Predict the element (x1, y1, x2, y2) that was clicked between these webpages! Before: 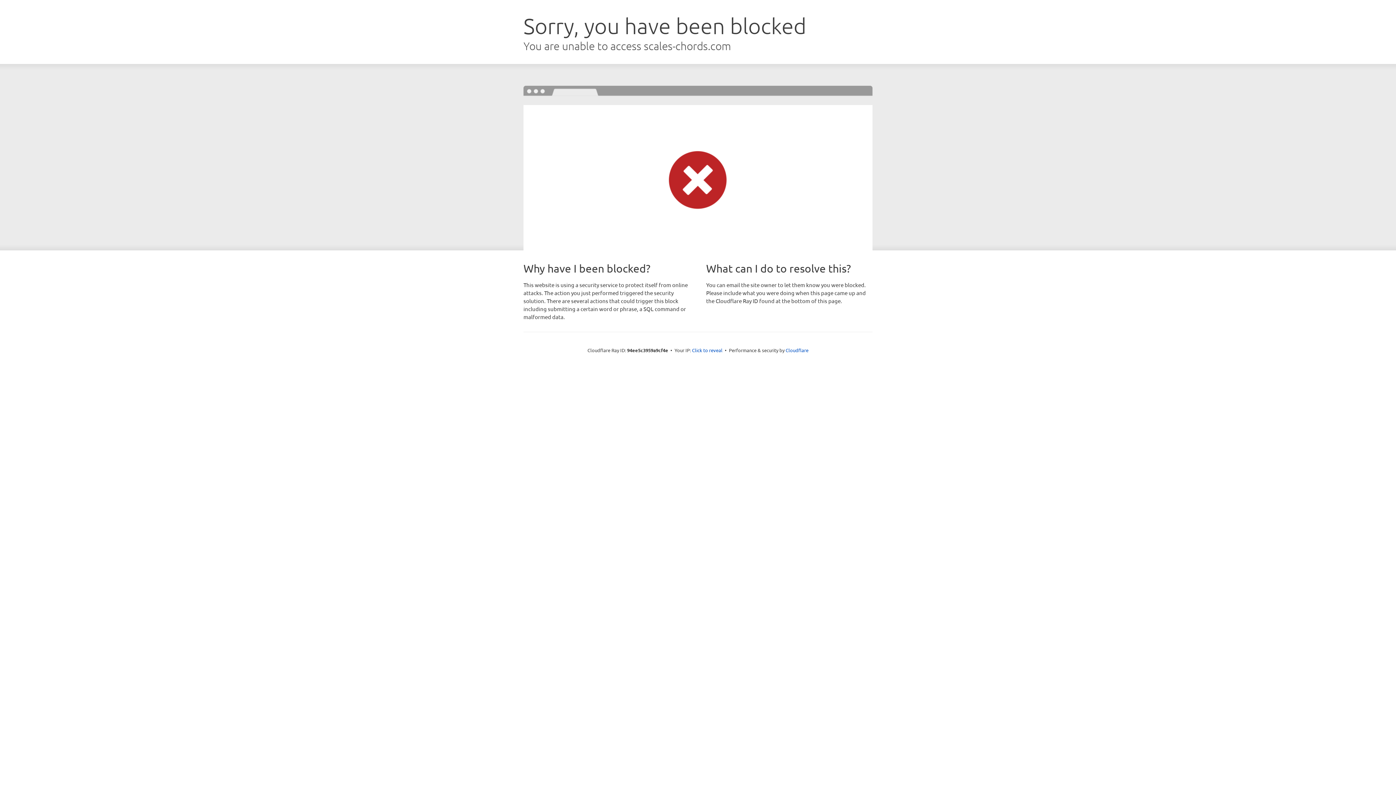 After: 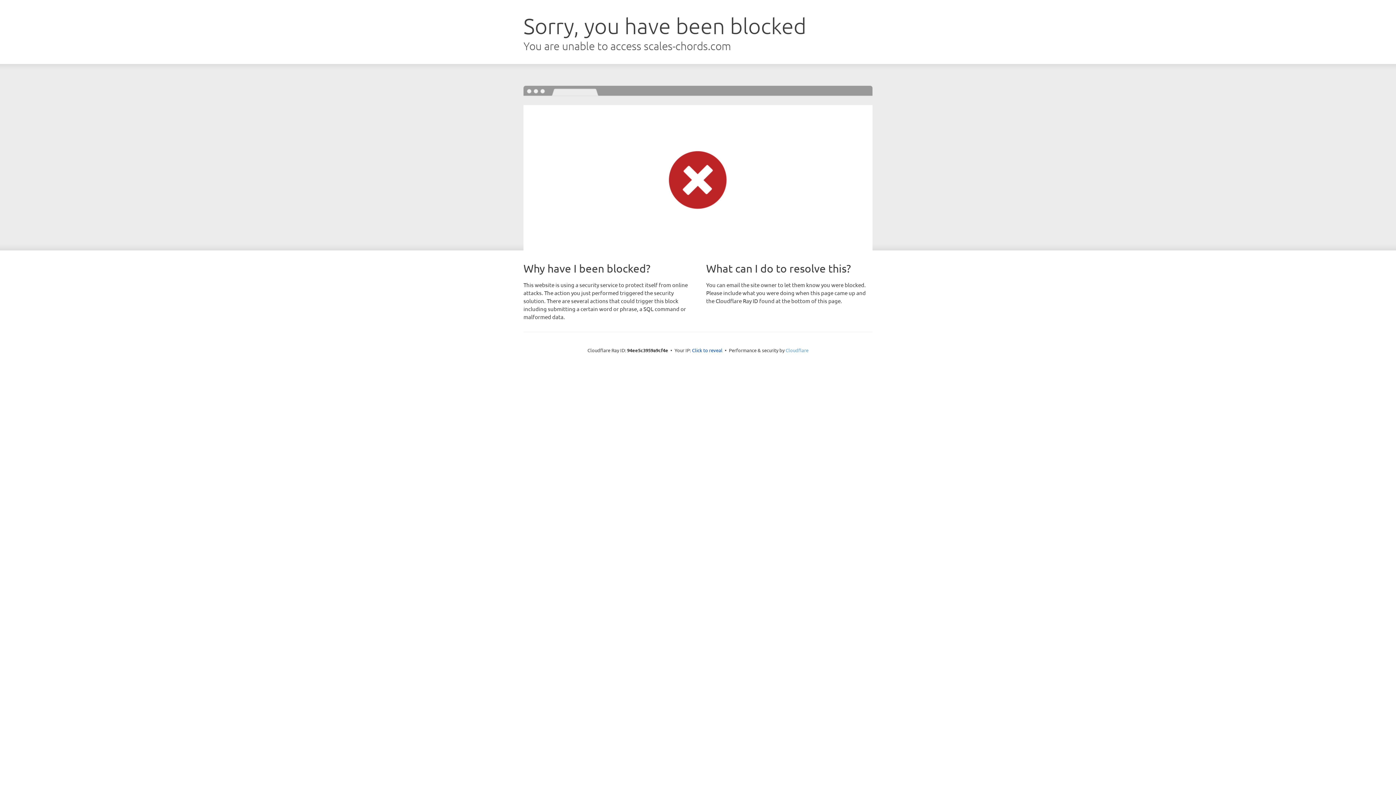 Action: bbox: (785, 347, 808, 353) label: Cloudflare